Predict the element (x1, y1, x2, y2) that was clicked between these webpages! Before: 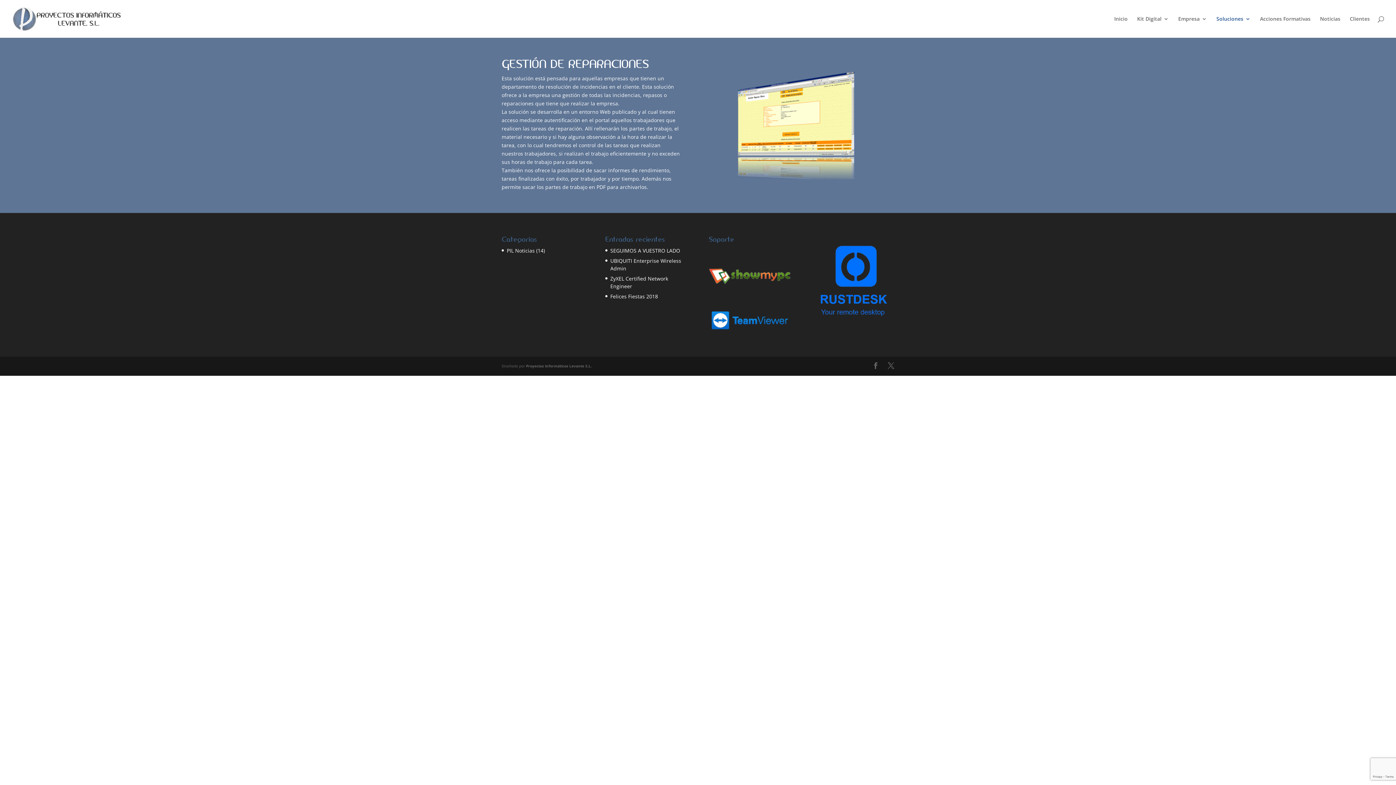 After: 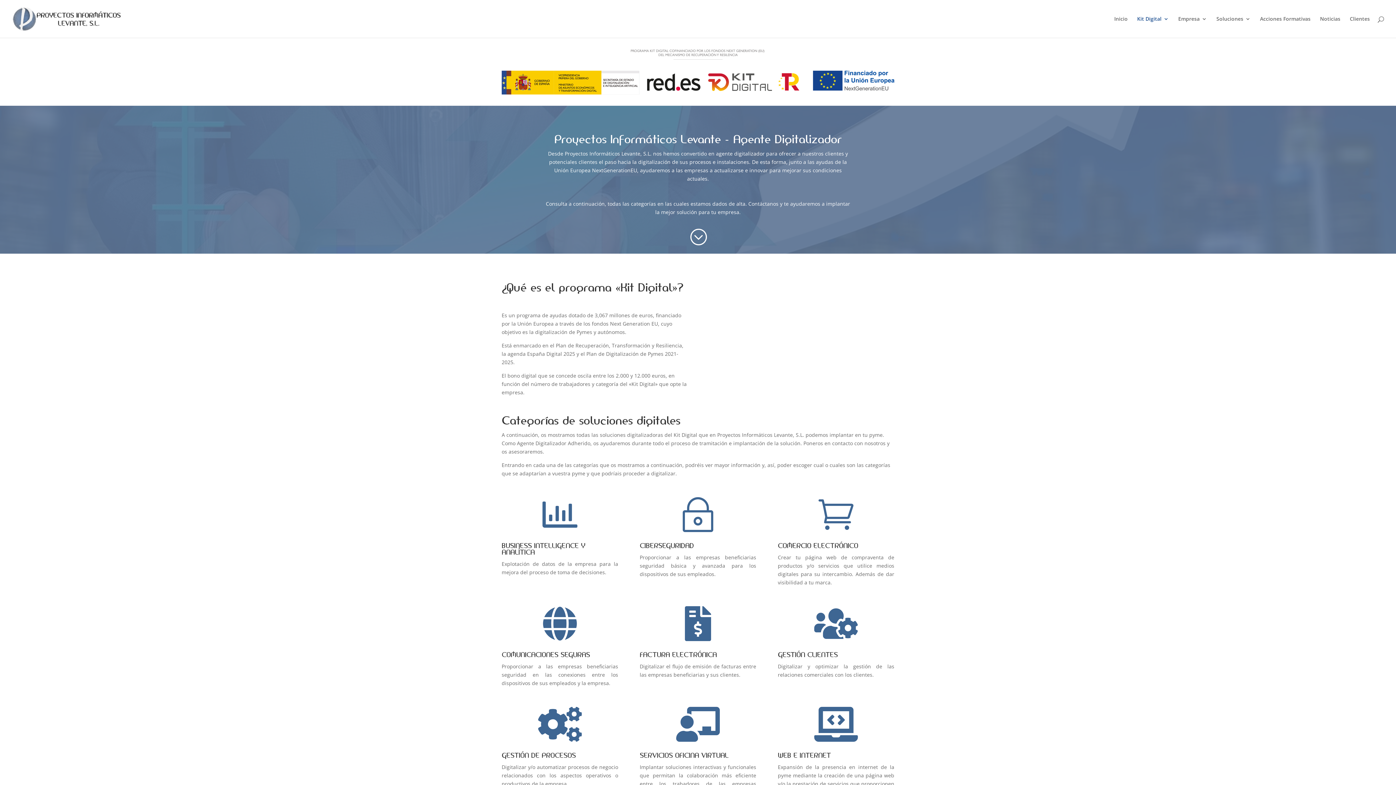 Action: label: Kit Digital bbox: (1137, 16, 1169, 37)